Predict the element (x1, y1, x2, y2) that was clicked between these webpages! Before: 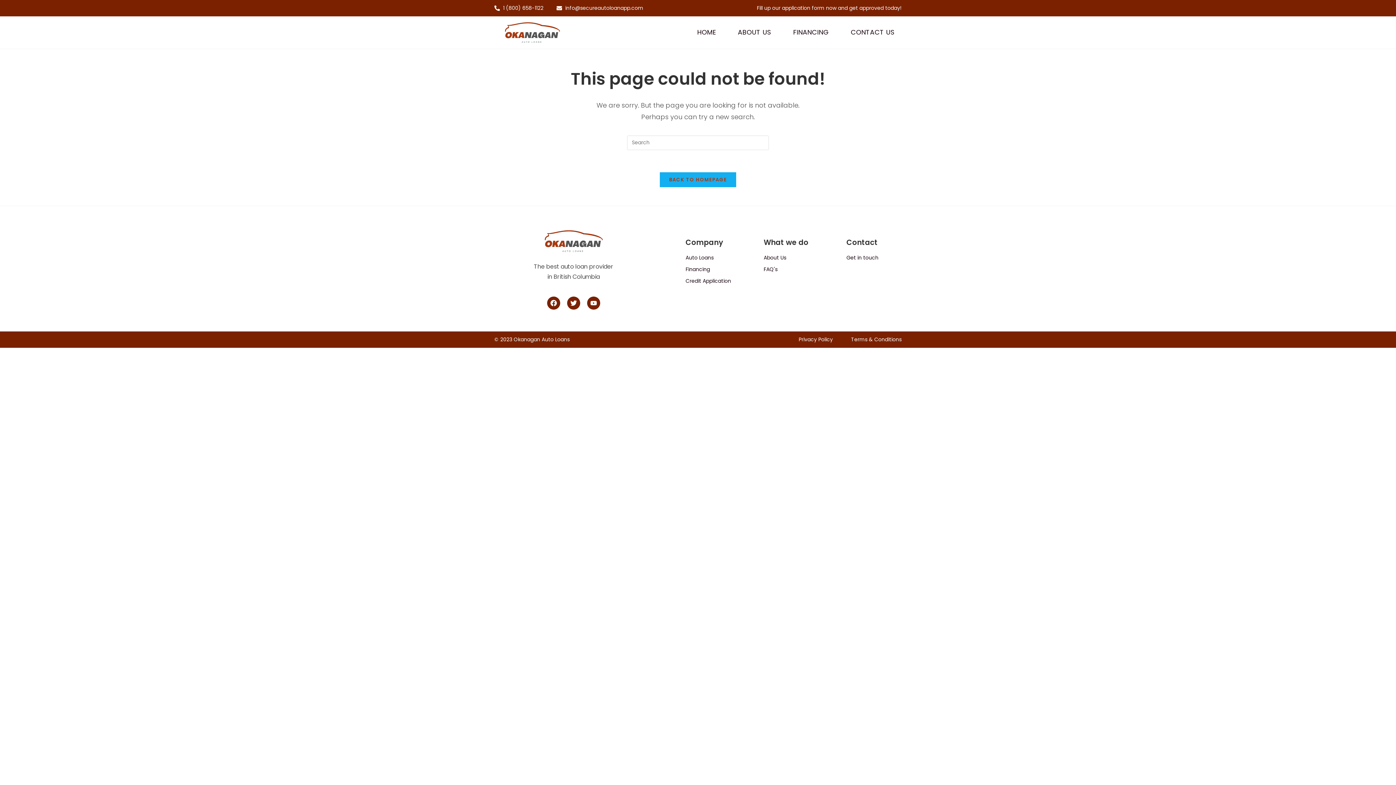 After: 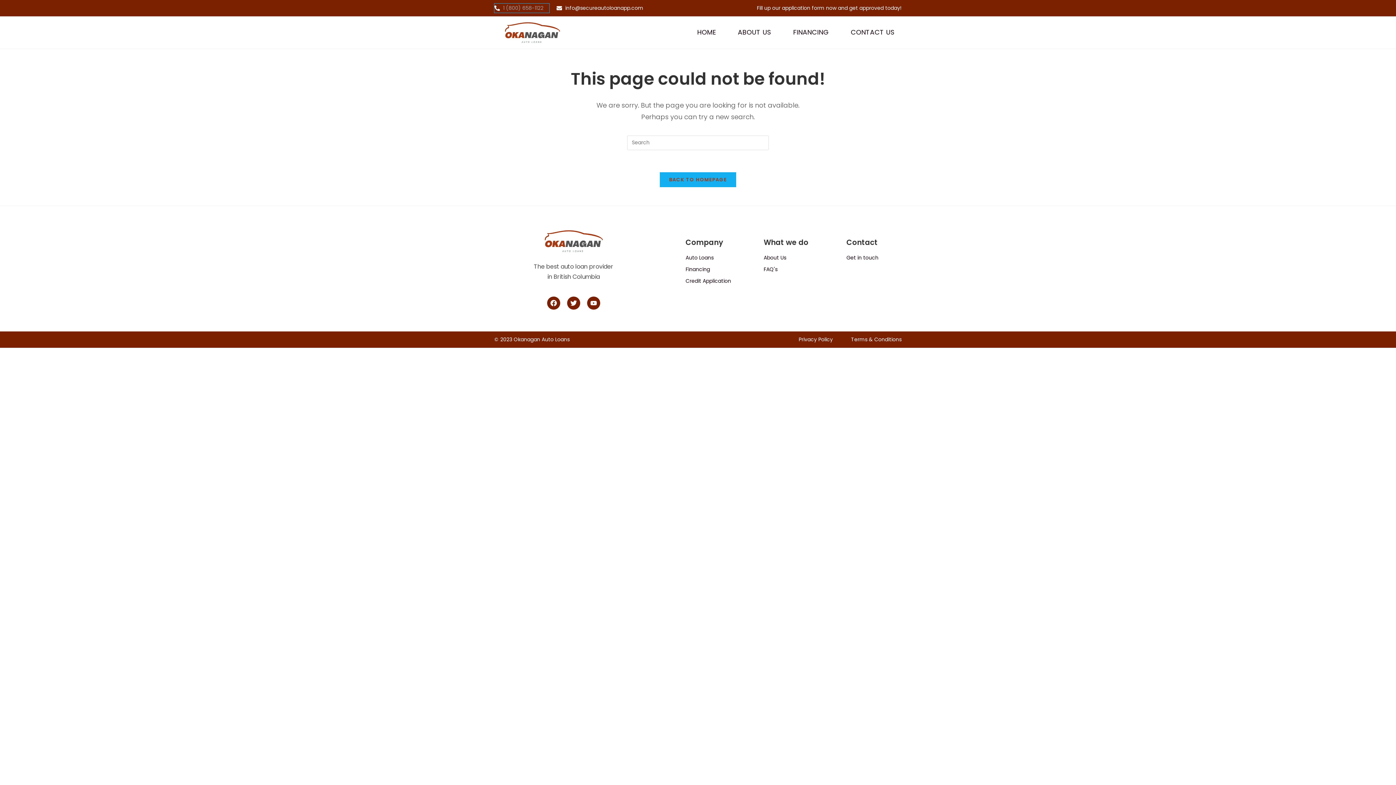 Action: label: 1 (800) 658-1122 bbox: (494, 3, 549, 12)